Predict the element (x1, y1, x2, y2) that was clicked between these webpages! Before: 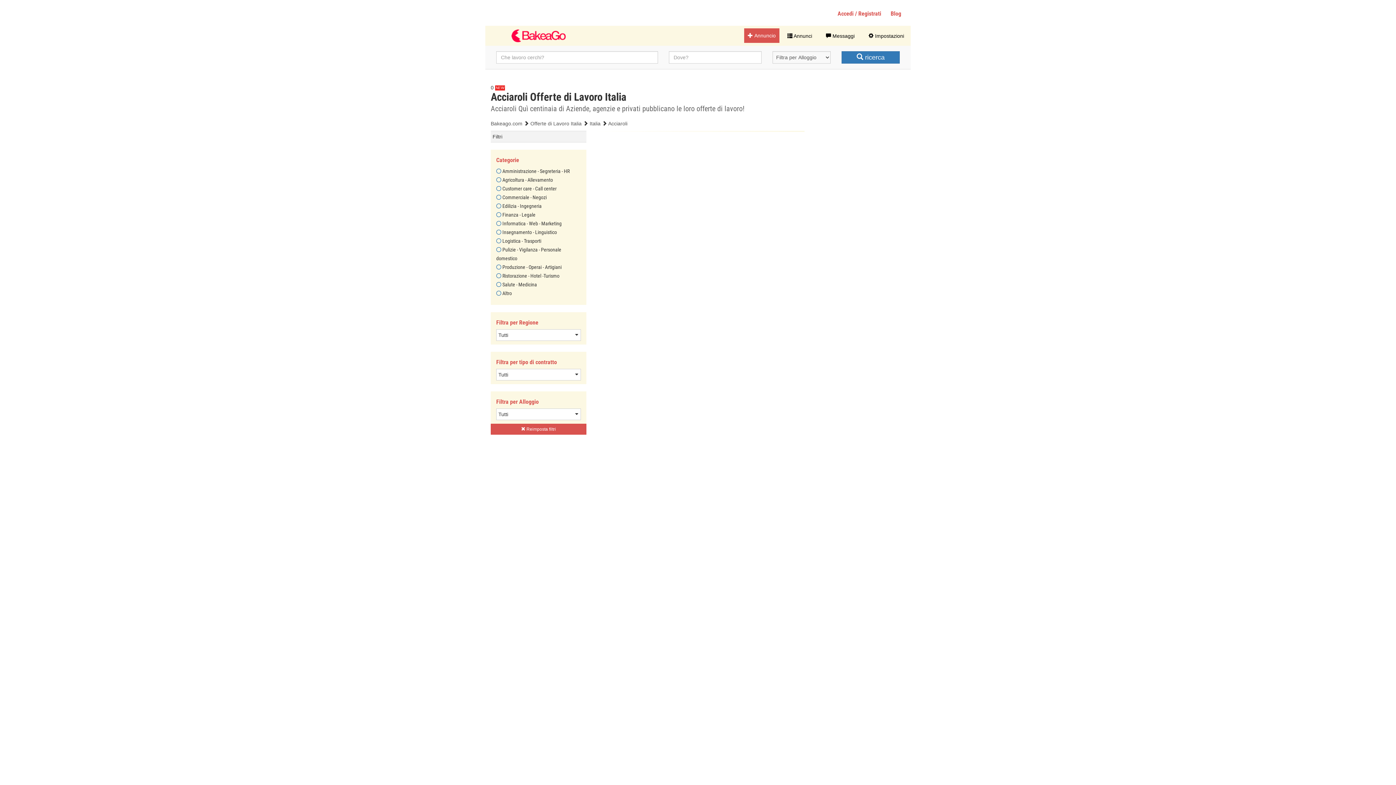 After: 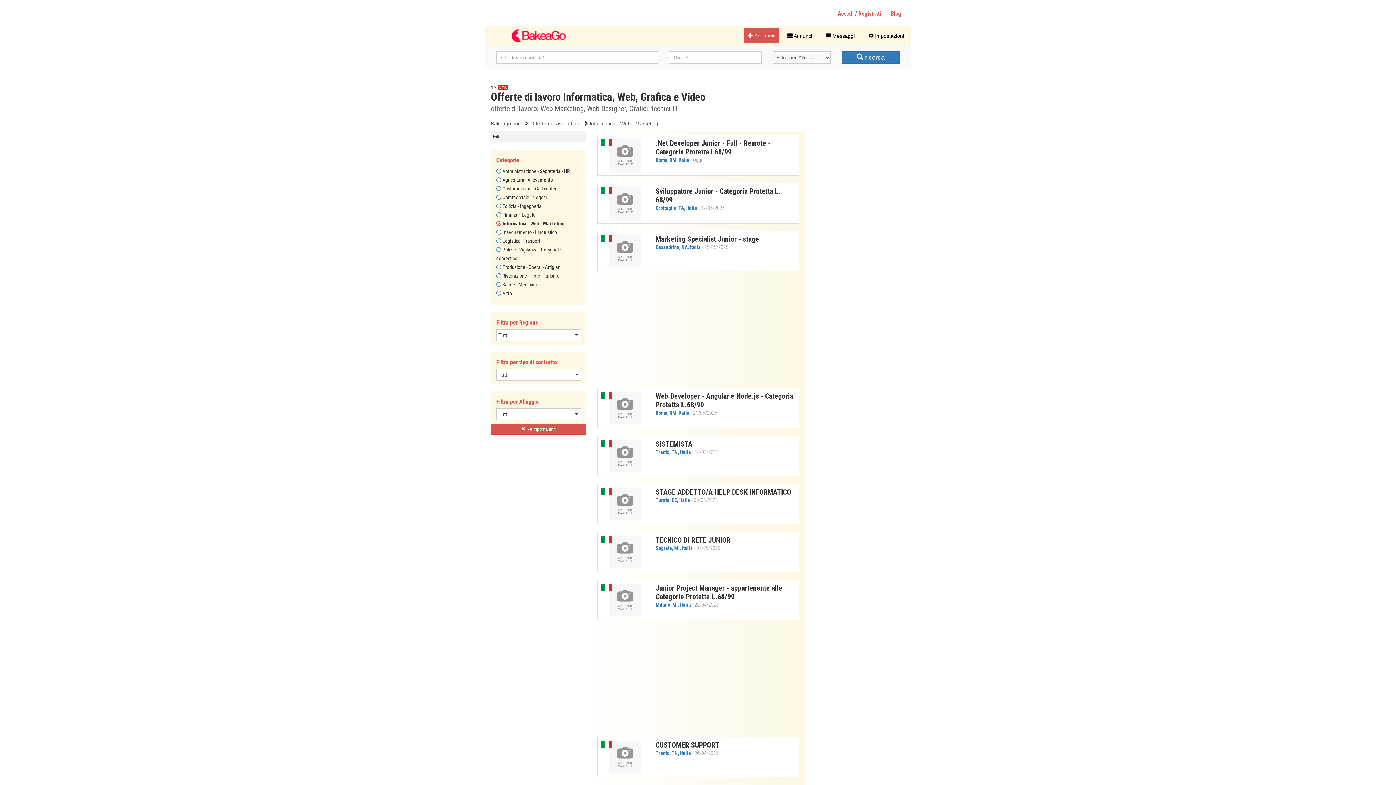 Action: bbox: (496, 220, 561, 226) label:  Informatica - Web - Marketing